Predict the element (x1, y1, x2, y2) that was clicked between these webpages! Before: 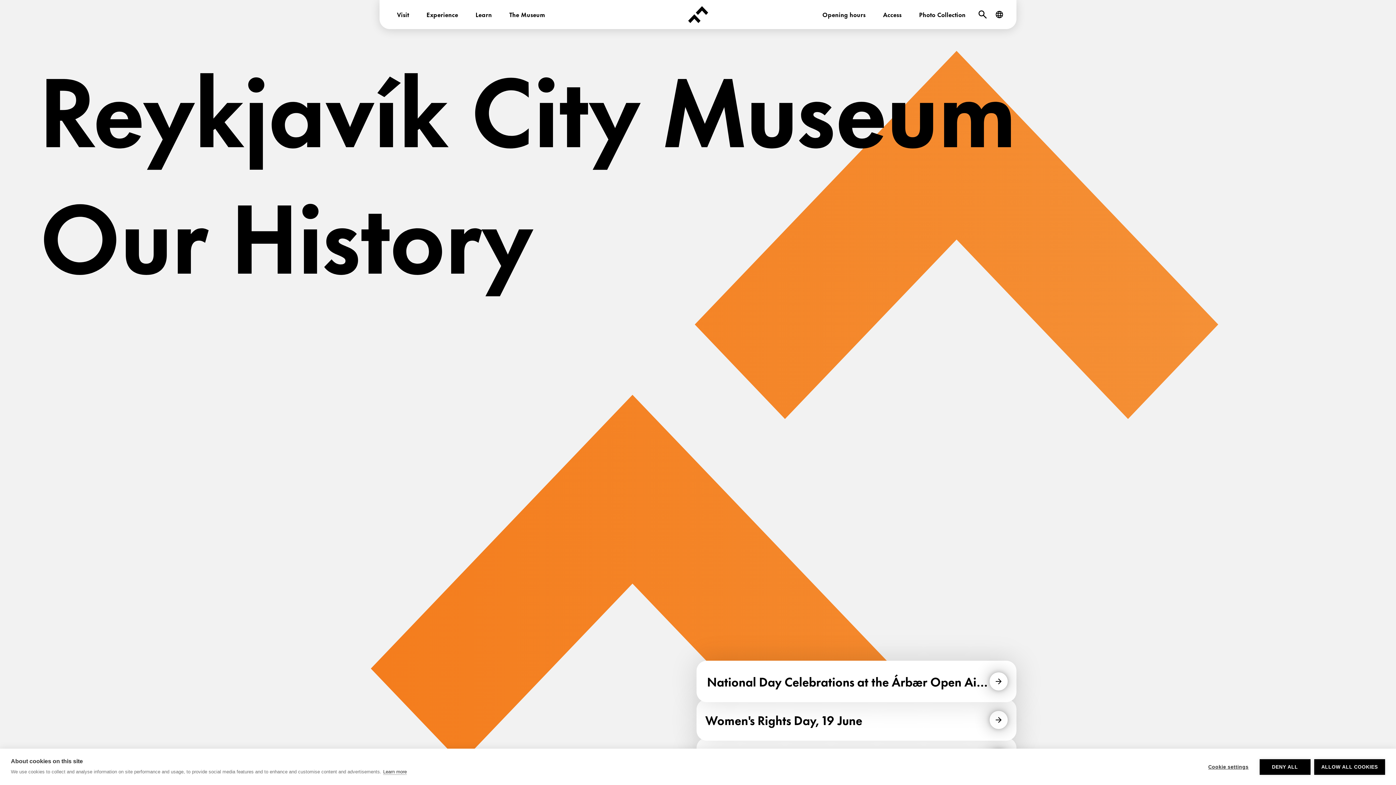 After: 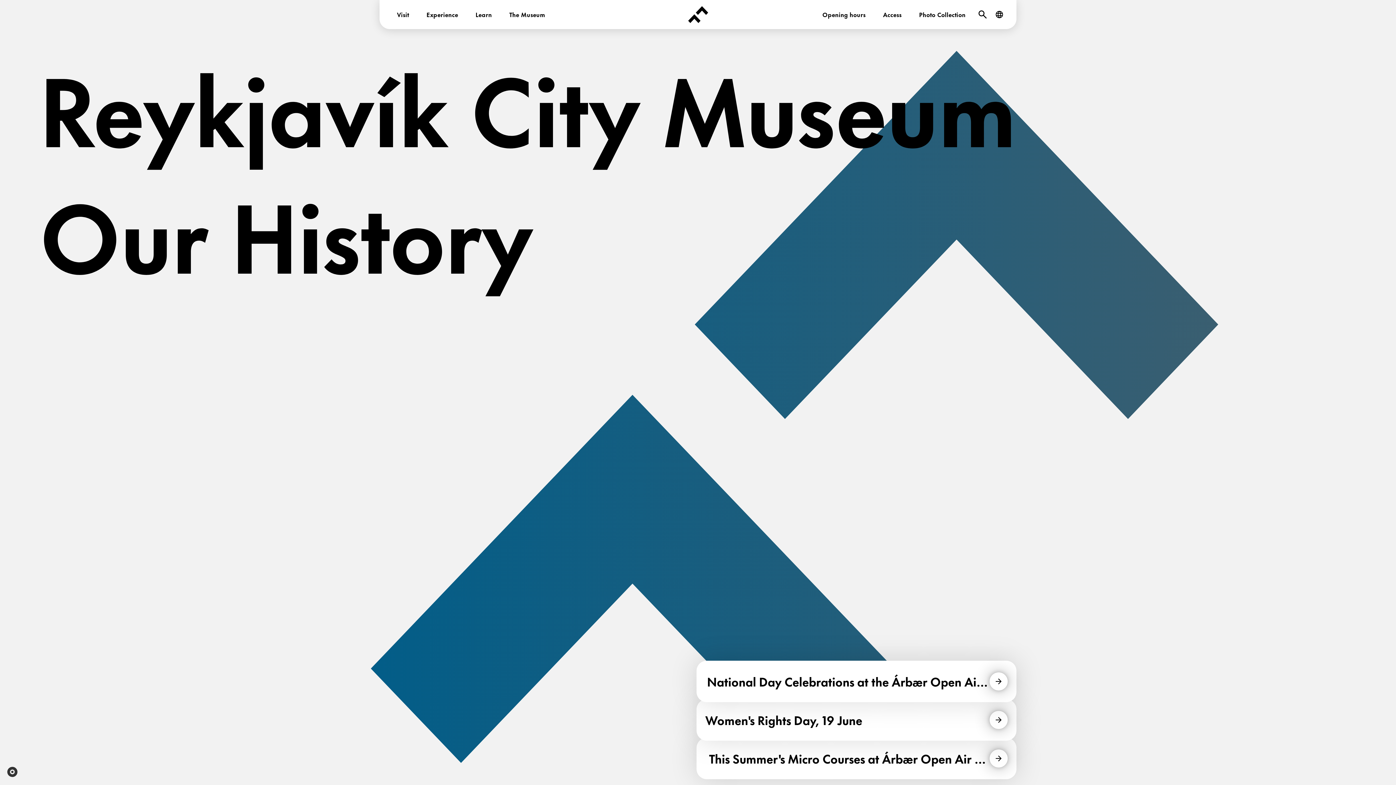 Action: label: DENY ALL bbox: (1259, 759, 1310, 775)